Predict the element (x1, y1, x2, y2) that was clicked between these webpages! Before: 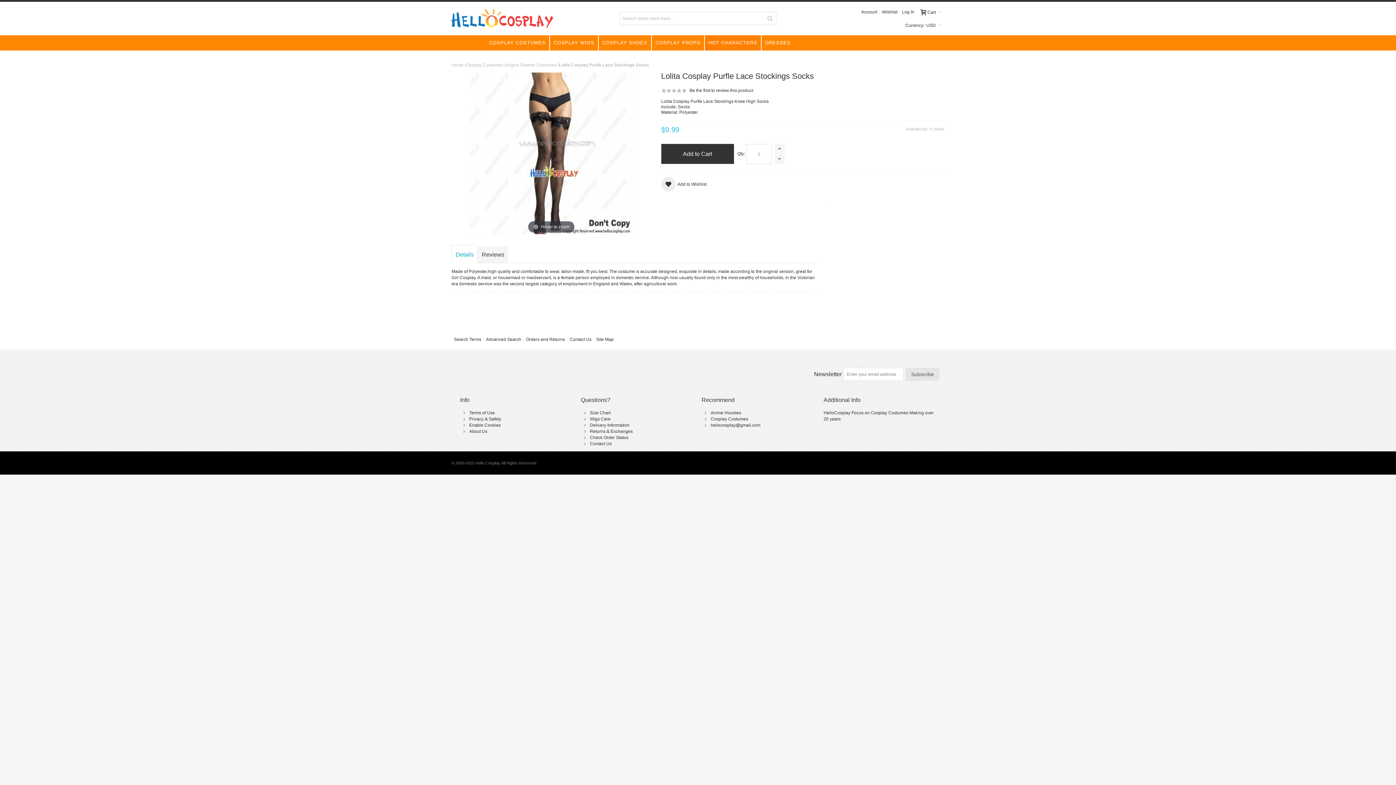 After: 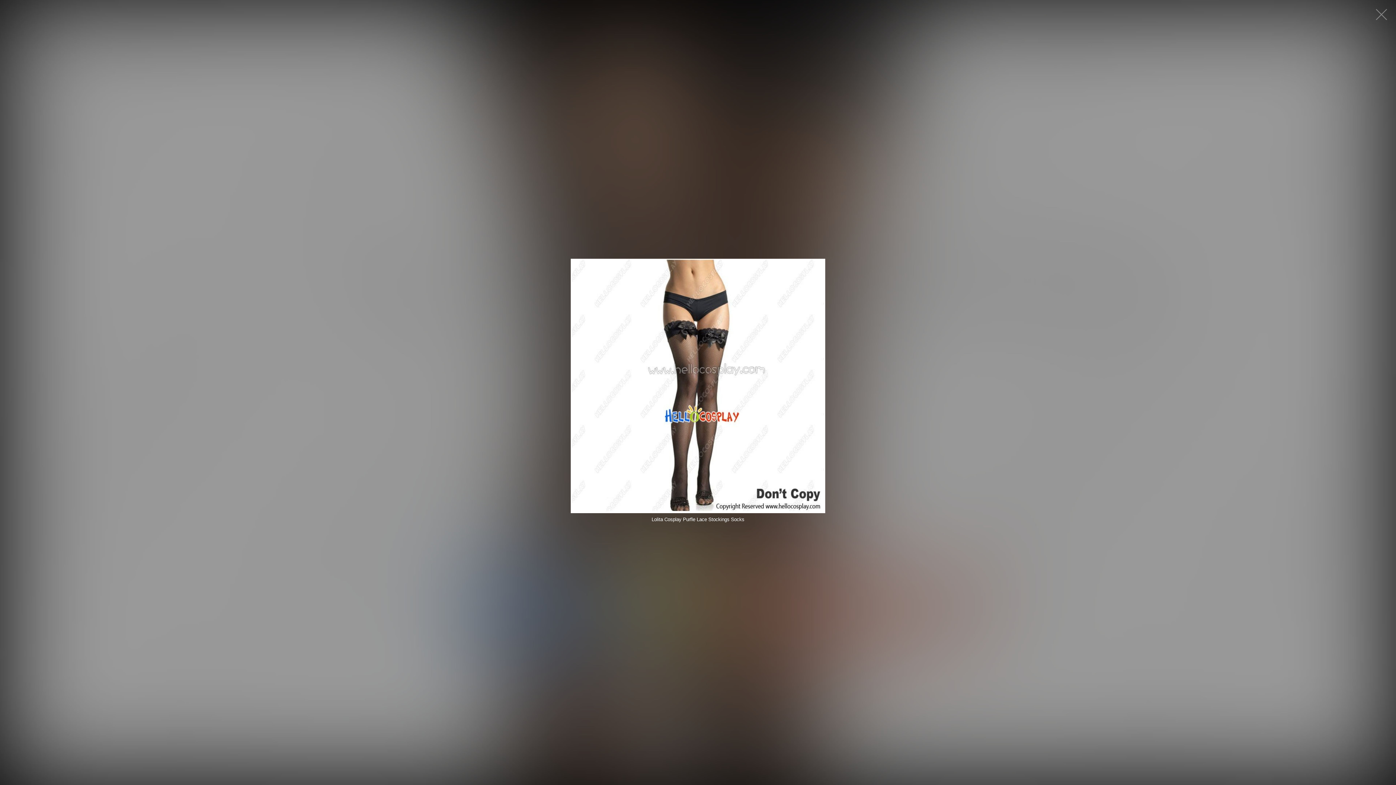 Action: label: Hover to zoom bbox: (469, 71, 633, 235)